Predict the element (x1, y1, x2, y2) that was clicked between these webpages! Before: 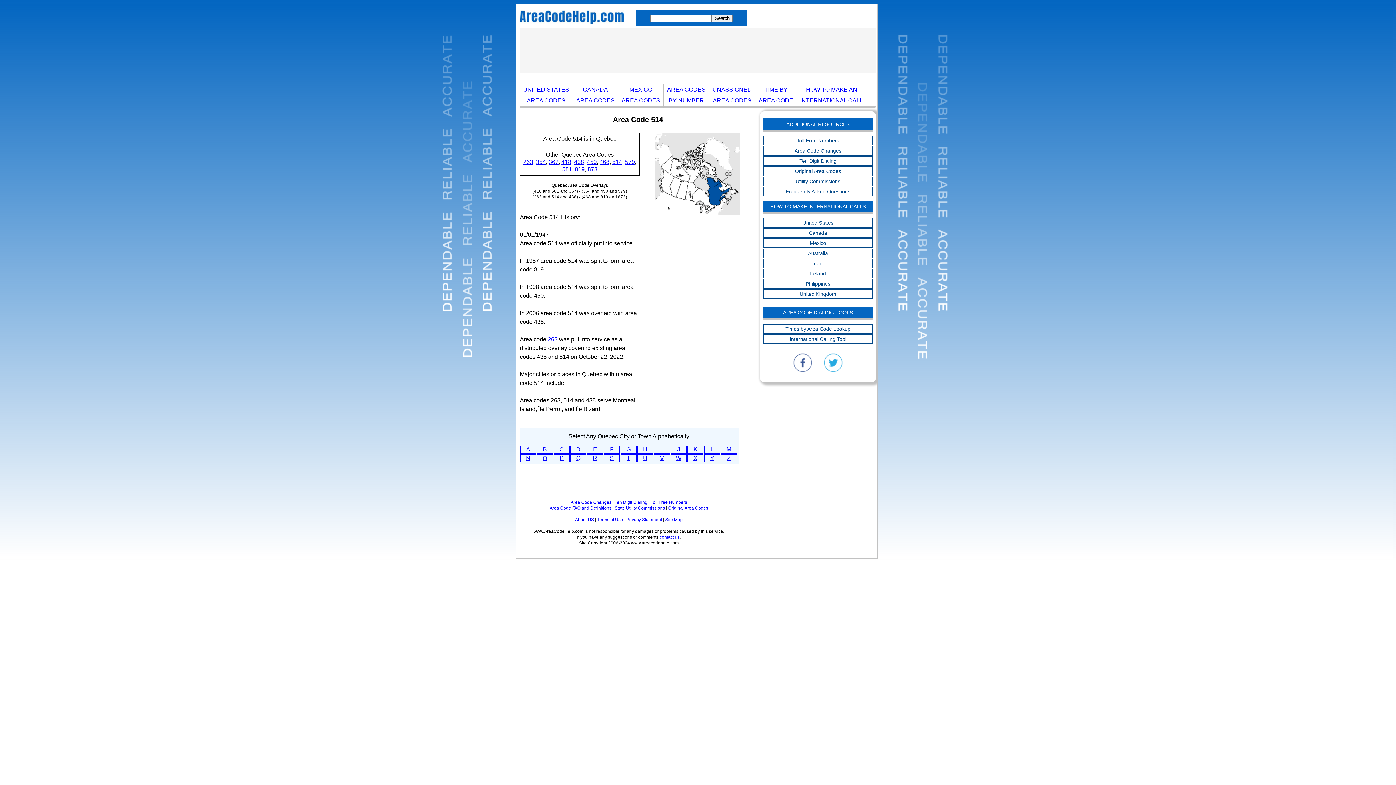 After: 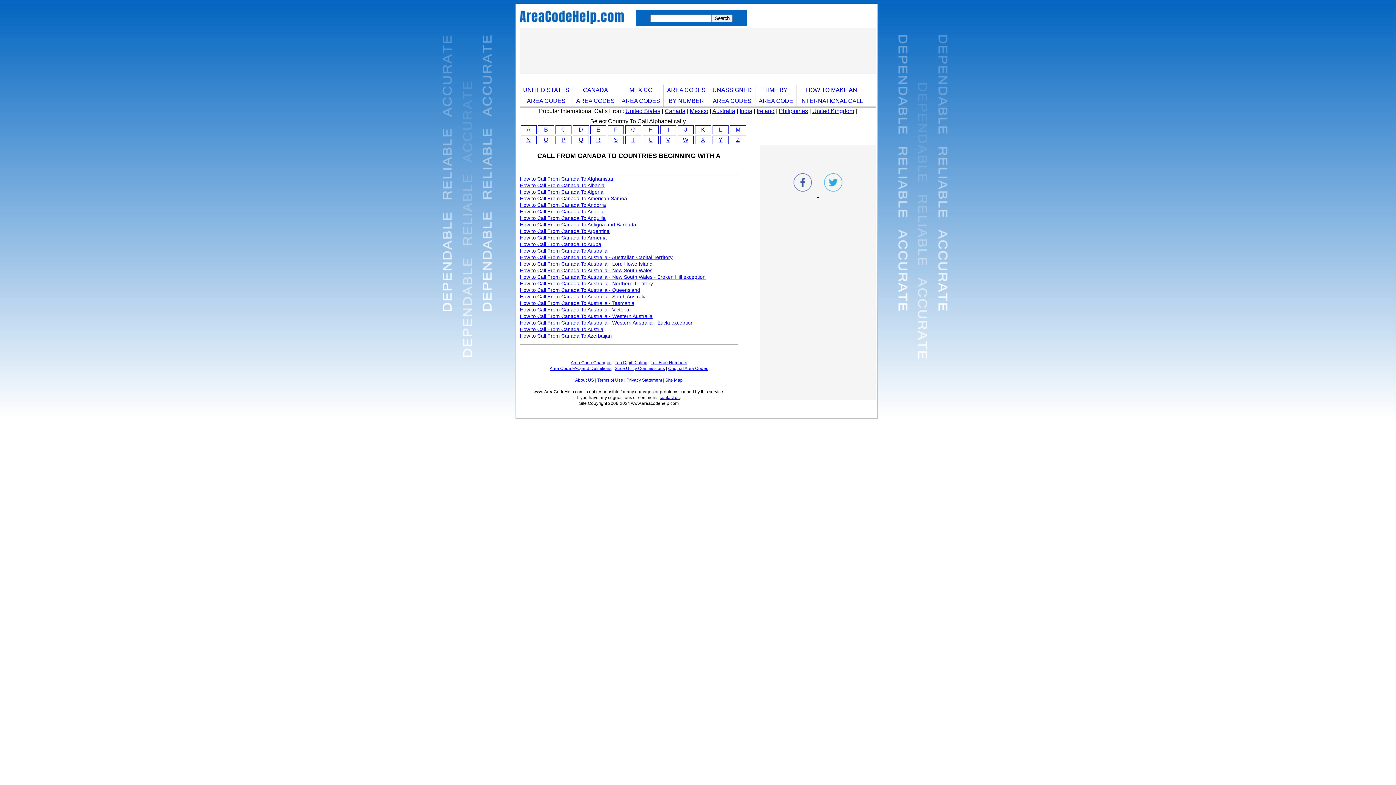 Action: bbox: (764, 228, 872, 237) label: Canada